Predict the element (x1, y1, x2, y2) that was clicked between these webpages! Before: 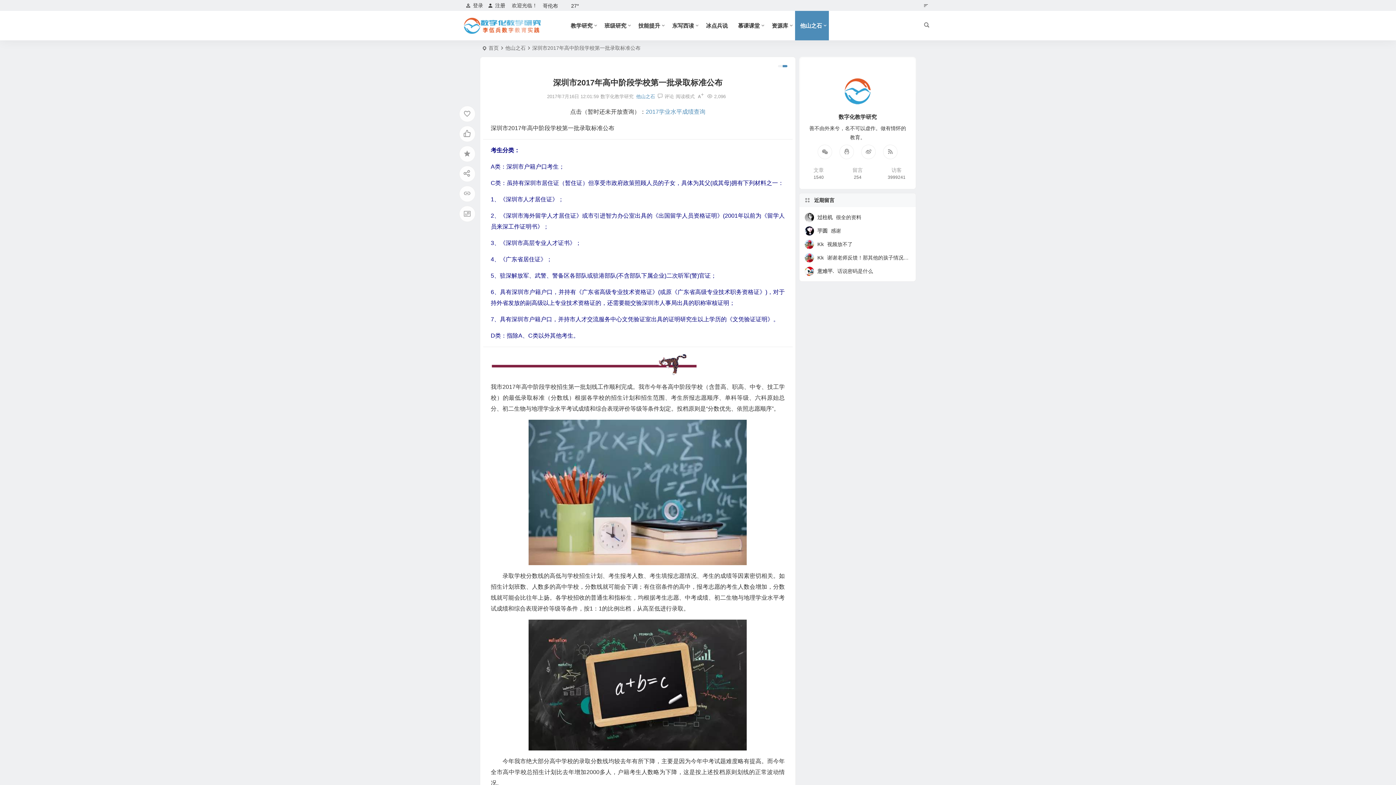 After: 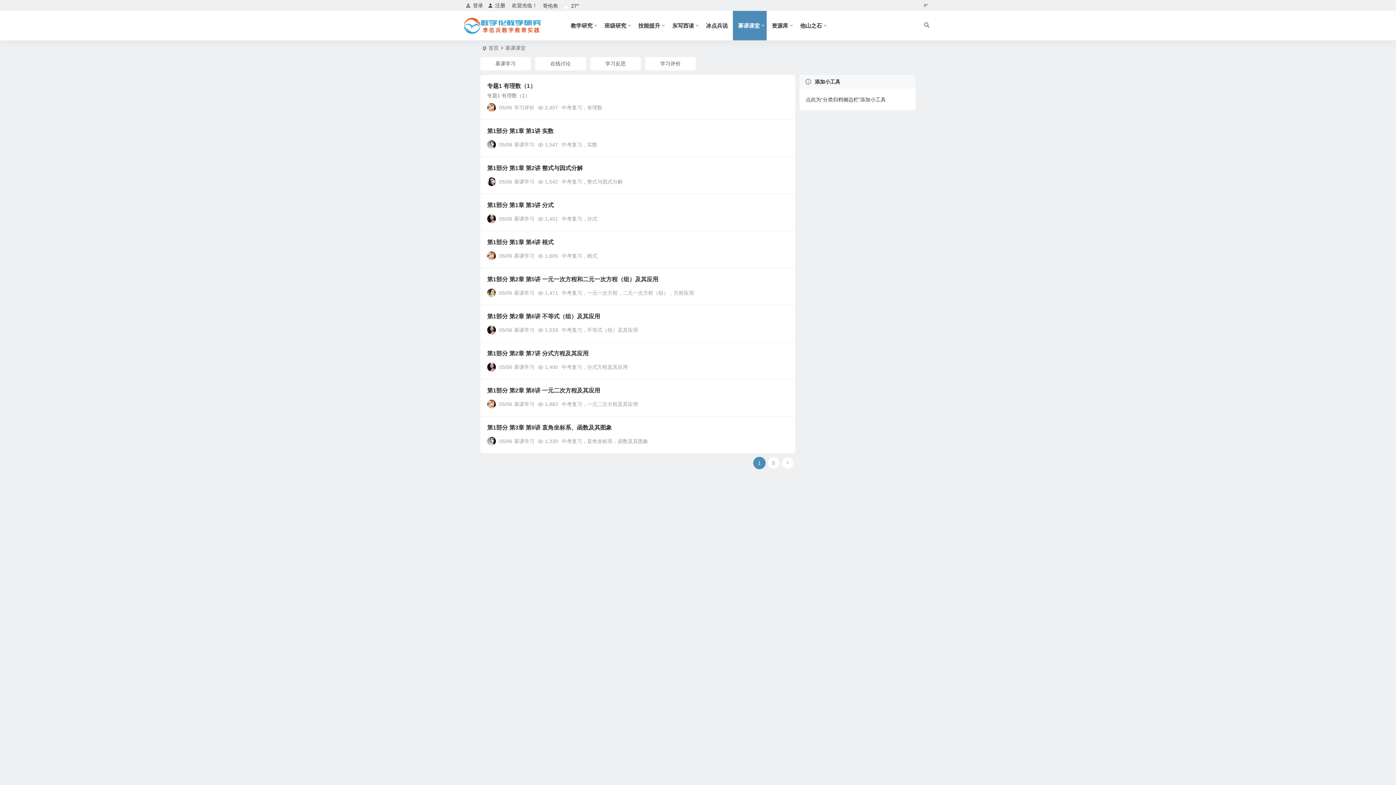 Action: bbox: (733, 10, 766, 40) label: 慕课课堂